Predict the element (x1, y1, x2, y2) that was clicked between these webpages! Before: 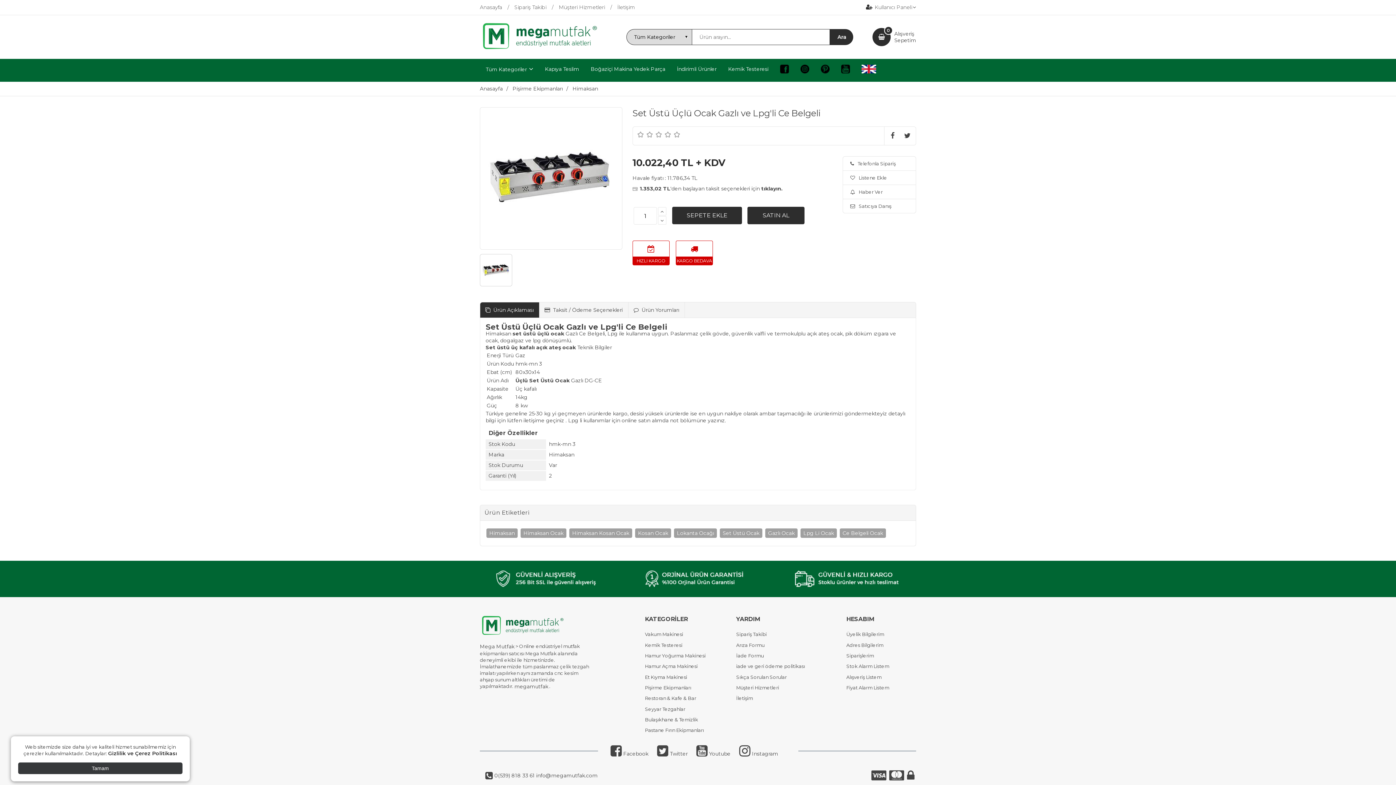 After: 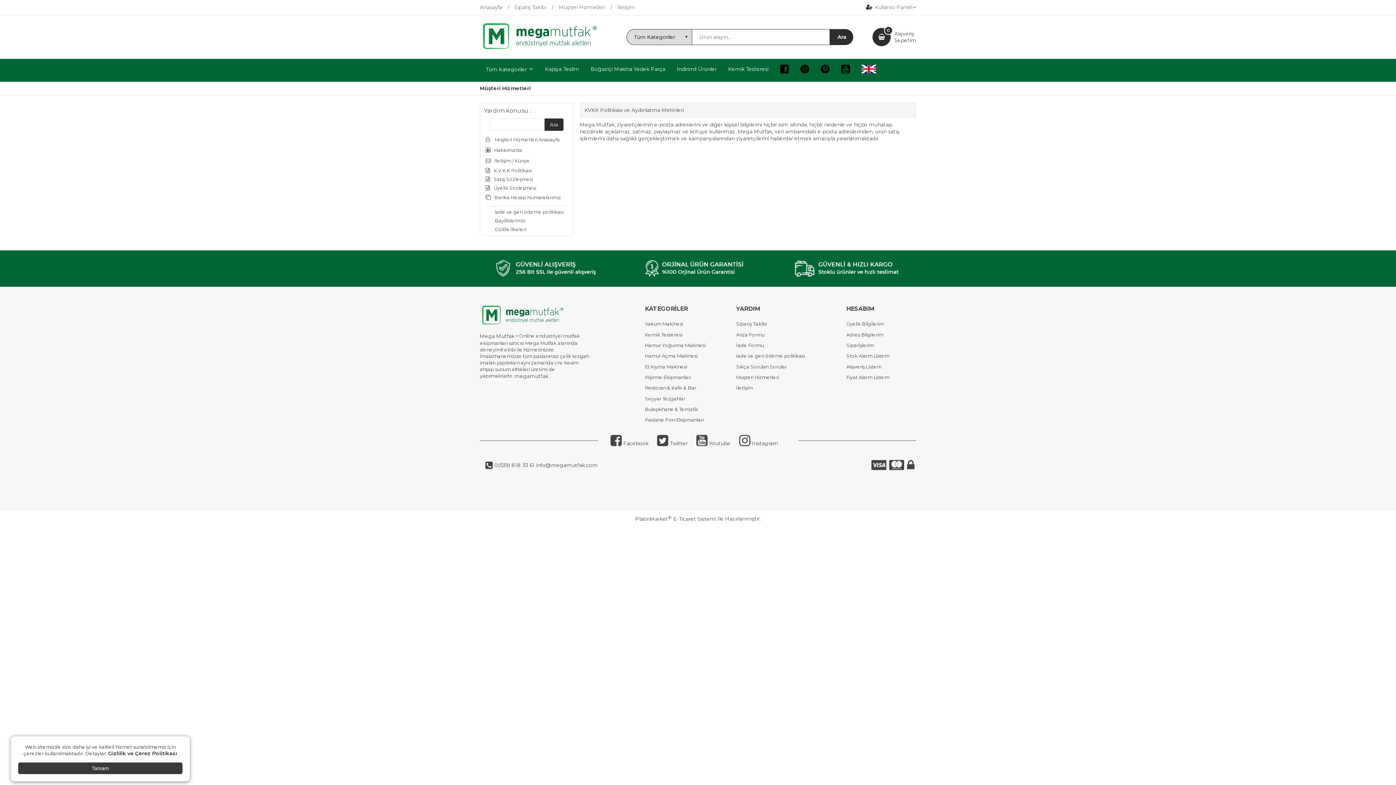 Action: label: Gizlilik ve Çerez Politikası bbox: (108, 750, 177, 757)